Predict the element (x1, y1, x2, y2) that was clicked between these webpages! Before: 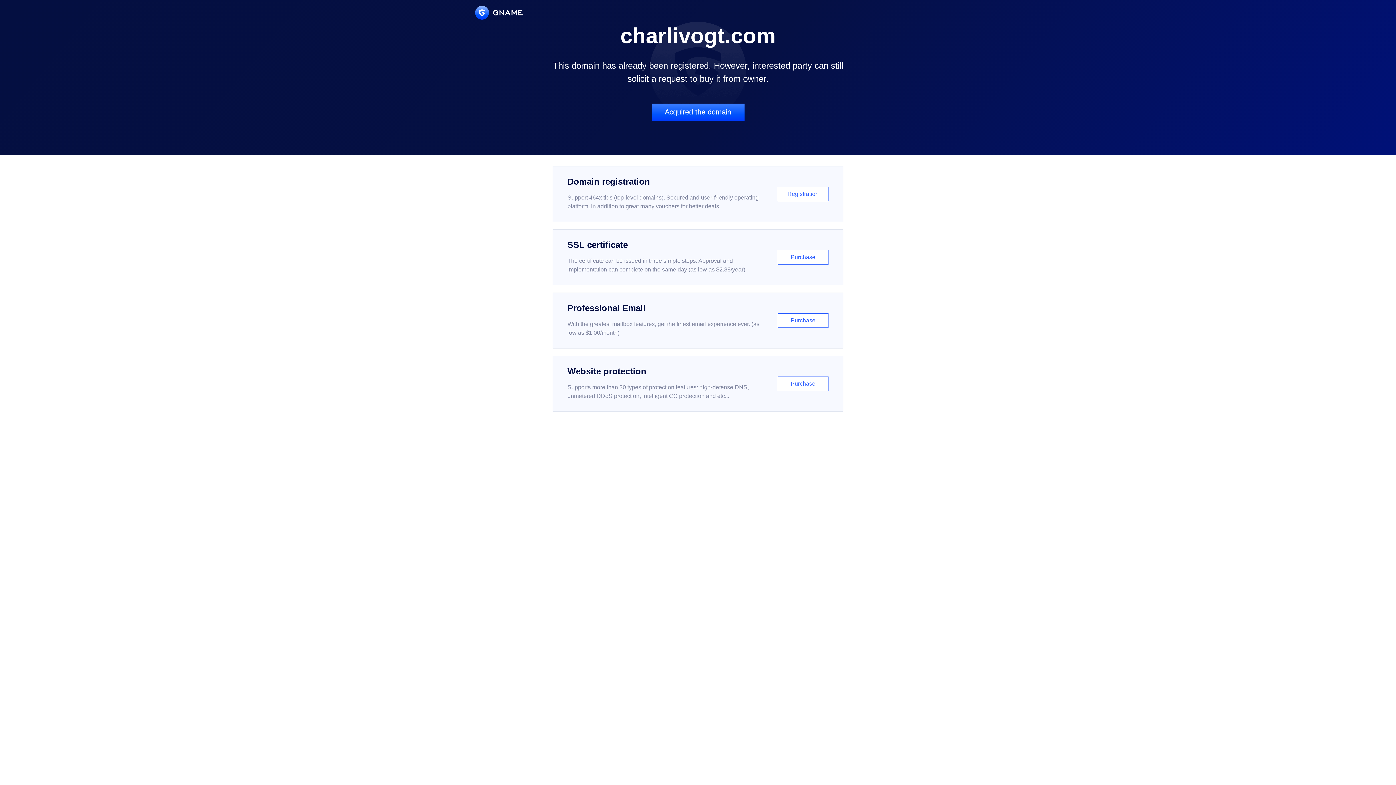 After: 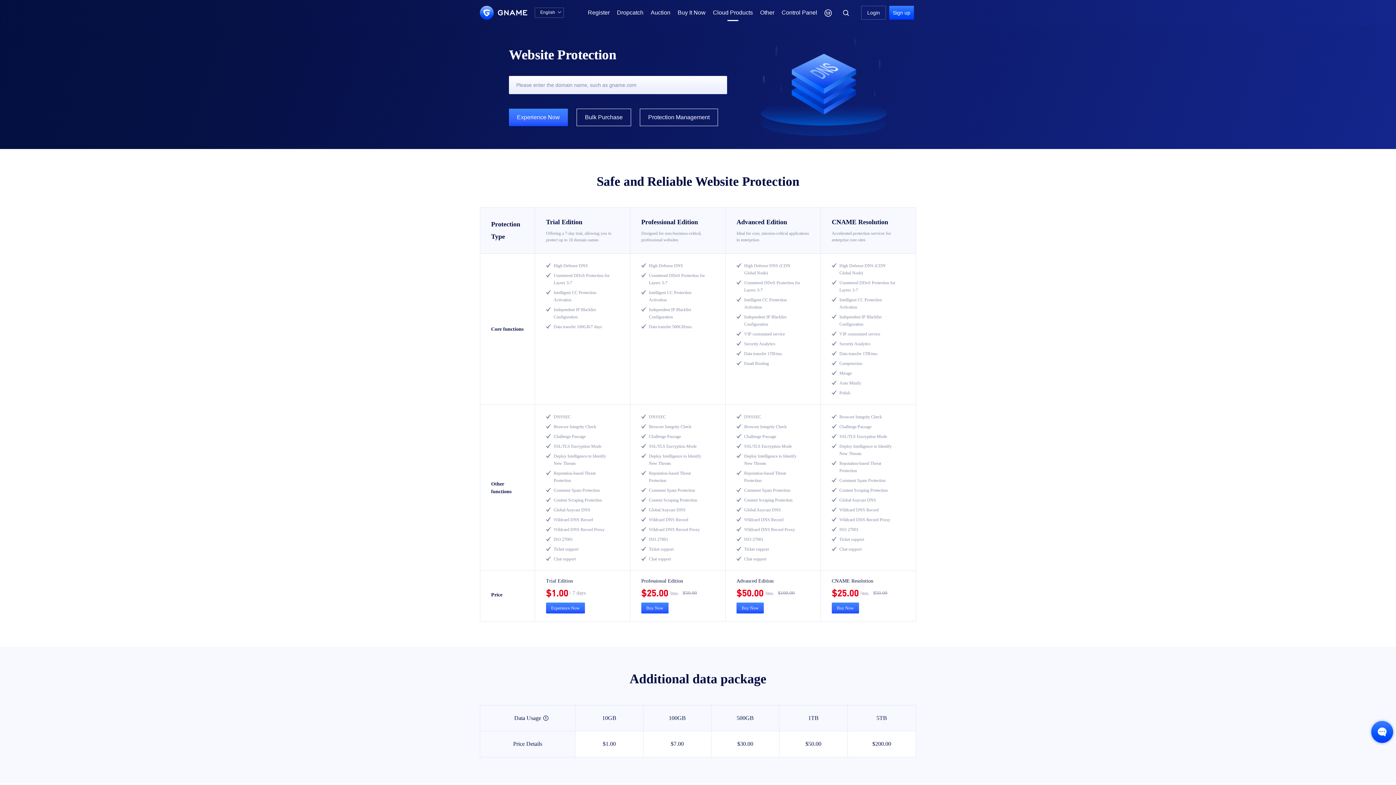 Action: bbox: (552, 356, 843, 412) label: Website protection

Supports more than 30 types of protection features: high-defense DNS, unmetered DDoS protection, intelligent CC protection and etc...

Purchase